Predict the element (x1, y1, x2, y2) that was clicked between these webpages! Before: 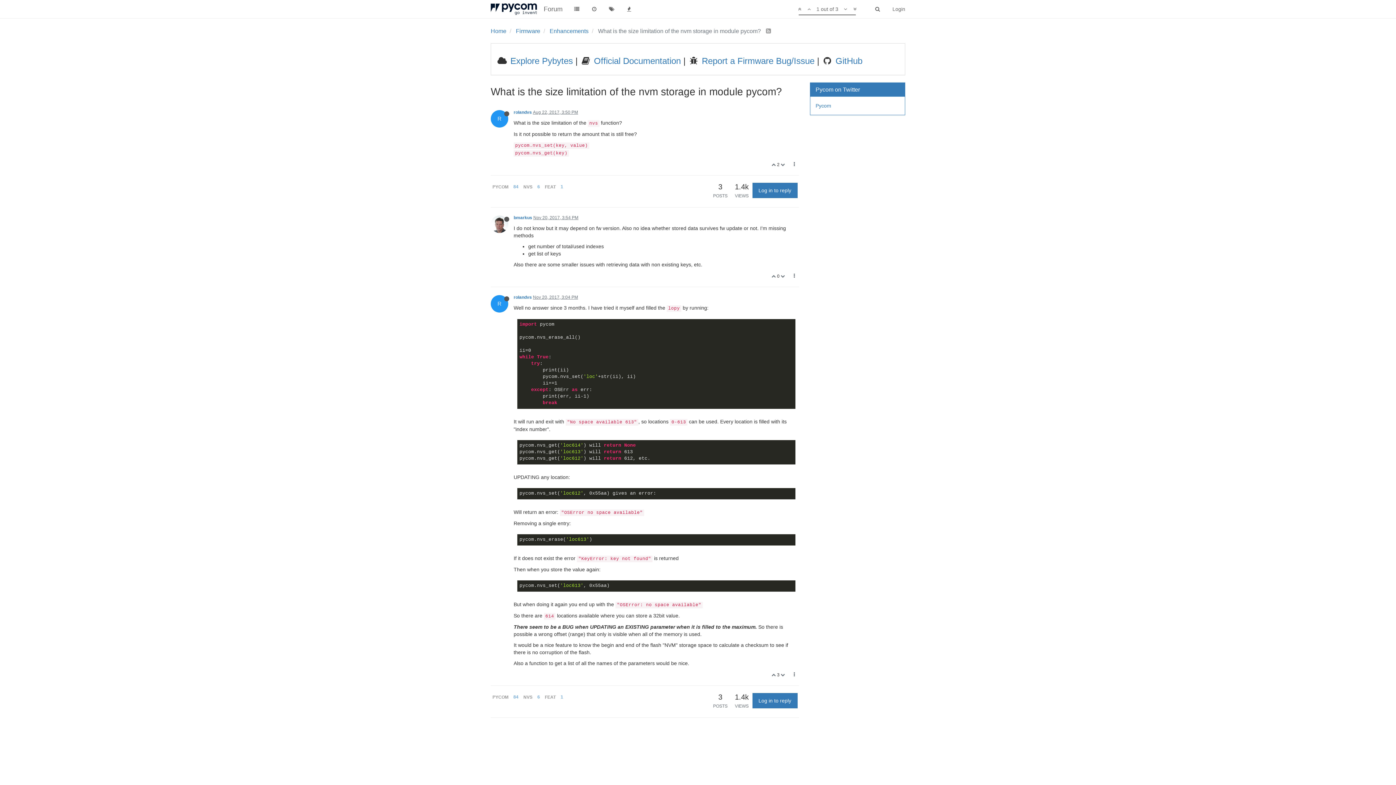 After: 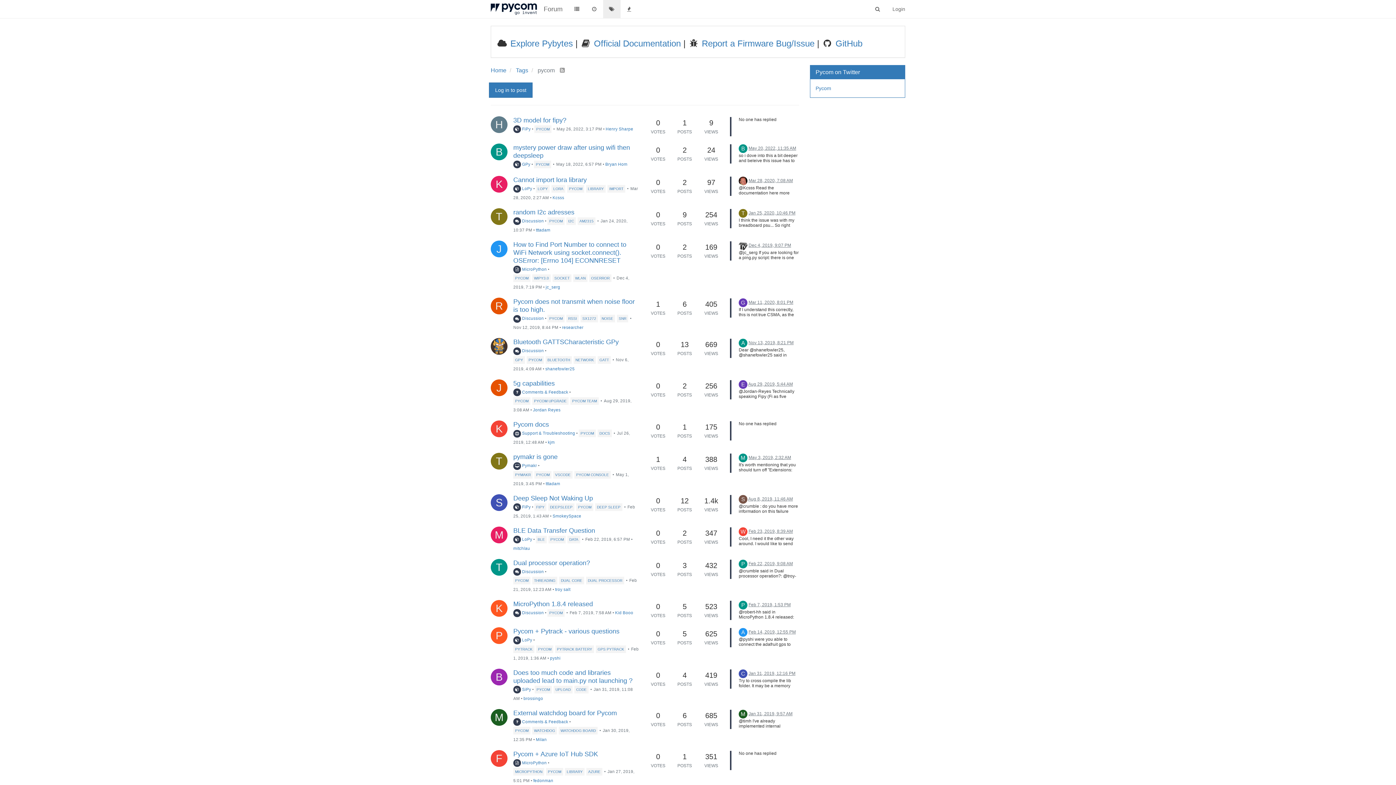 Action: label: PYCOM 84 bbox: (490, 694, 520, 700)